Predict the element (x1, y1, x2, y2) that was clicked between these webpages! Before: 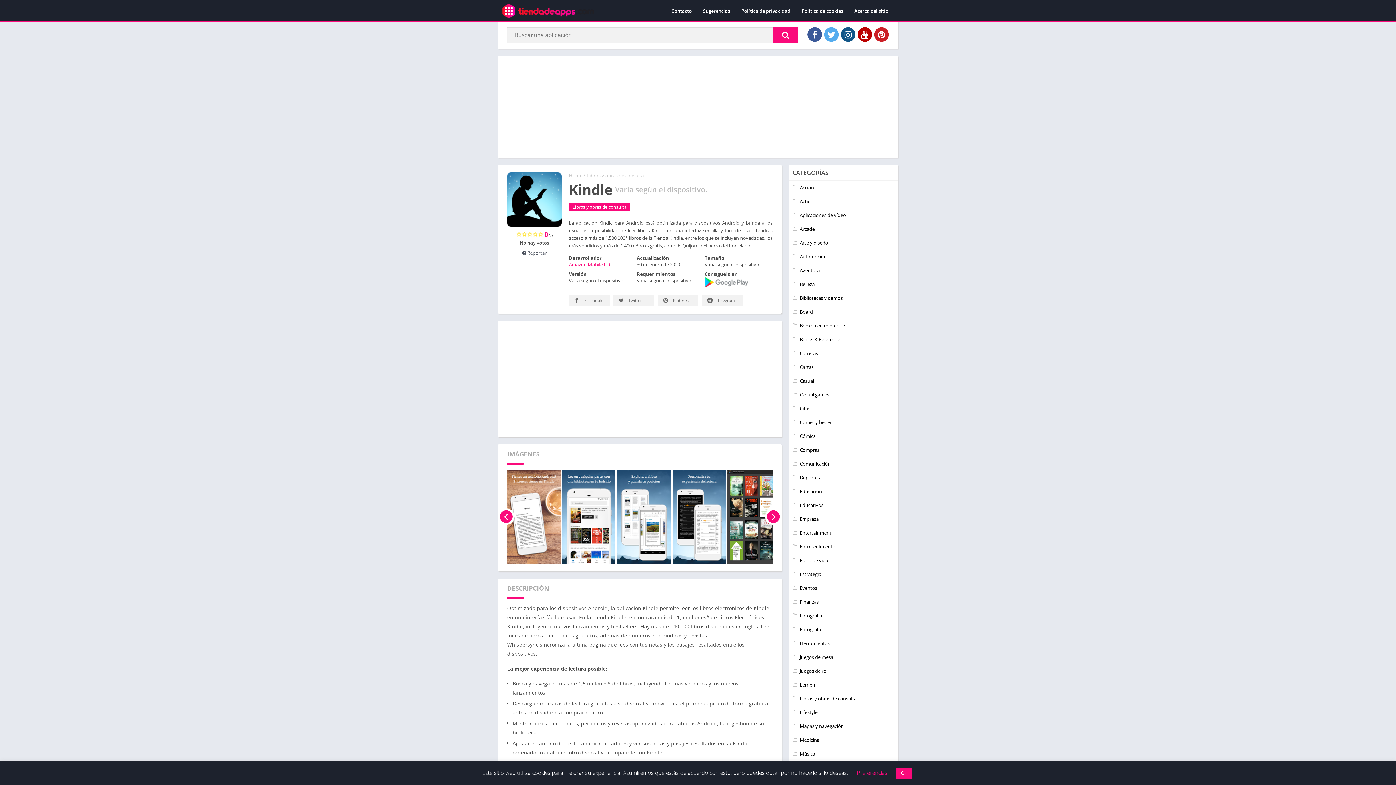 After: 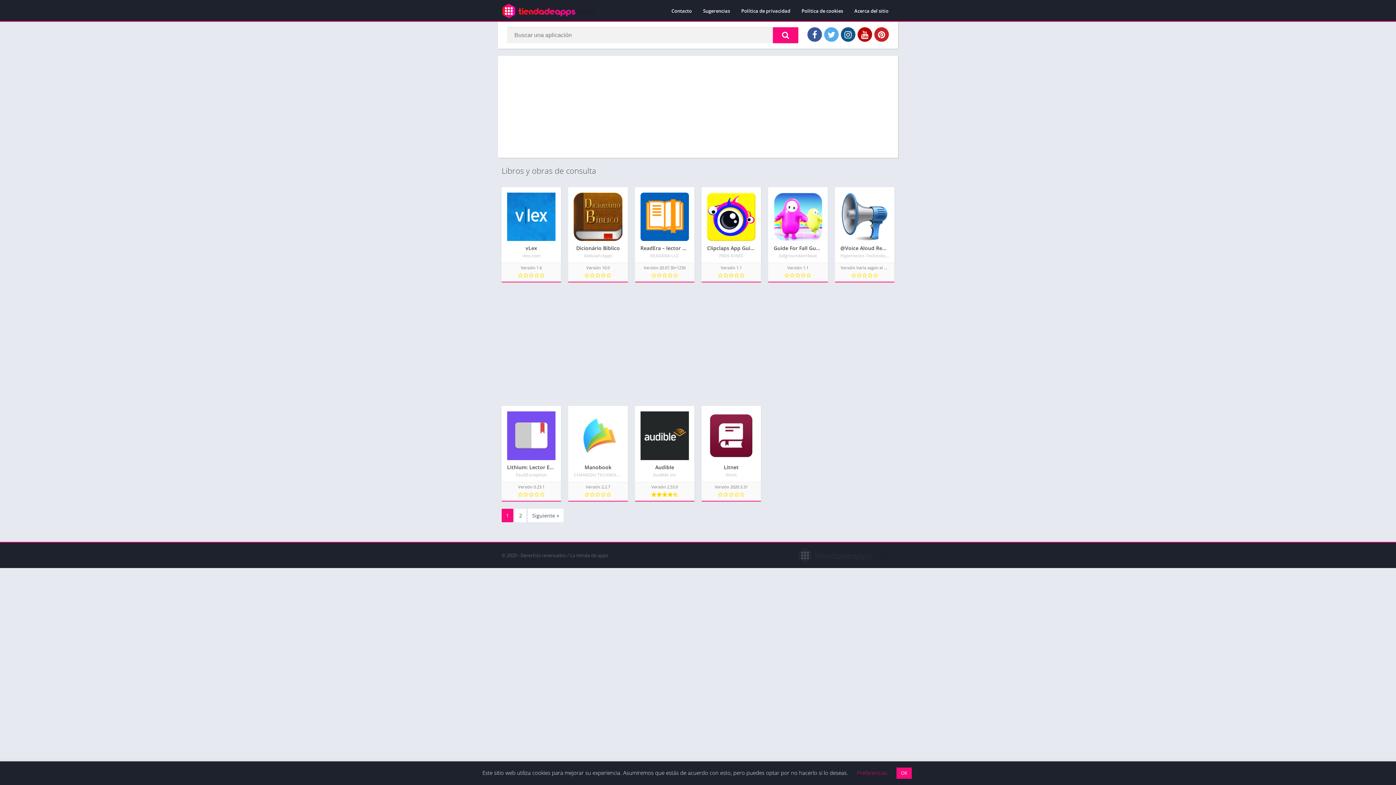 Action: bbox: (587, 172, 644, 178) label: Libros y obras de consulta